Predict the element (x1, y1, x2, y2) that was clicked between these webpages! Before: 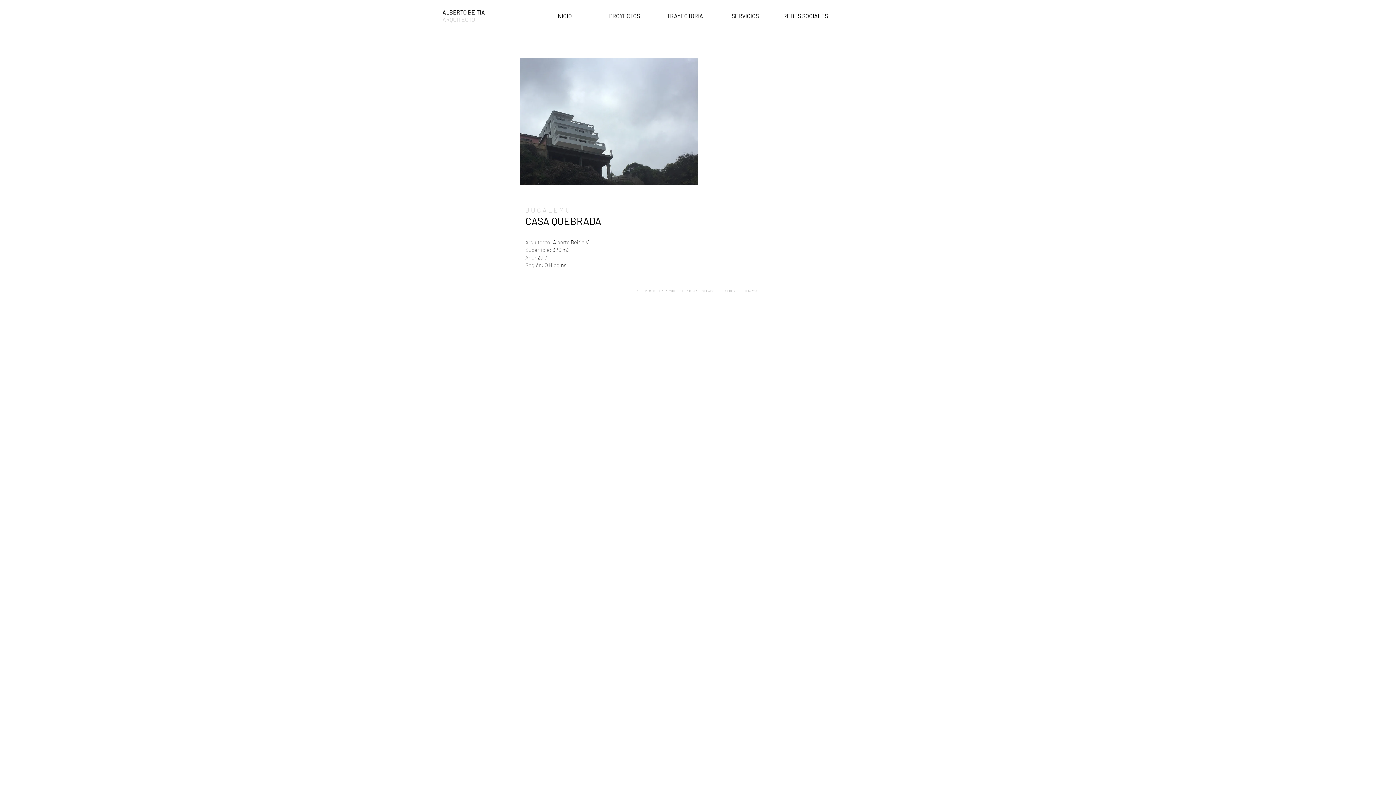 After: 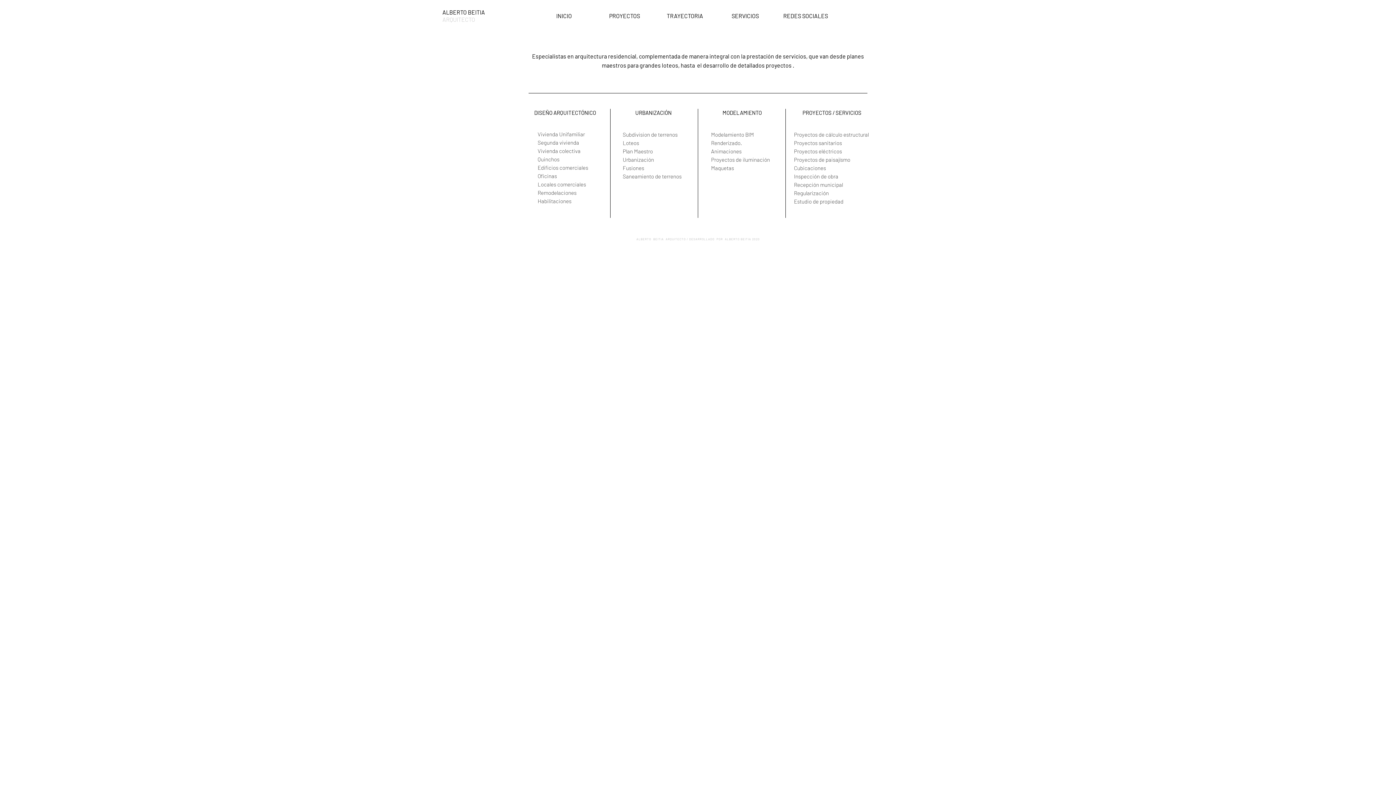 Action: label: SERVICIOS bbox: (715, 6, 775, 25)